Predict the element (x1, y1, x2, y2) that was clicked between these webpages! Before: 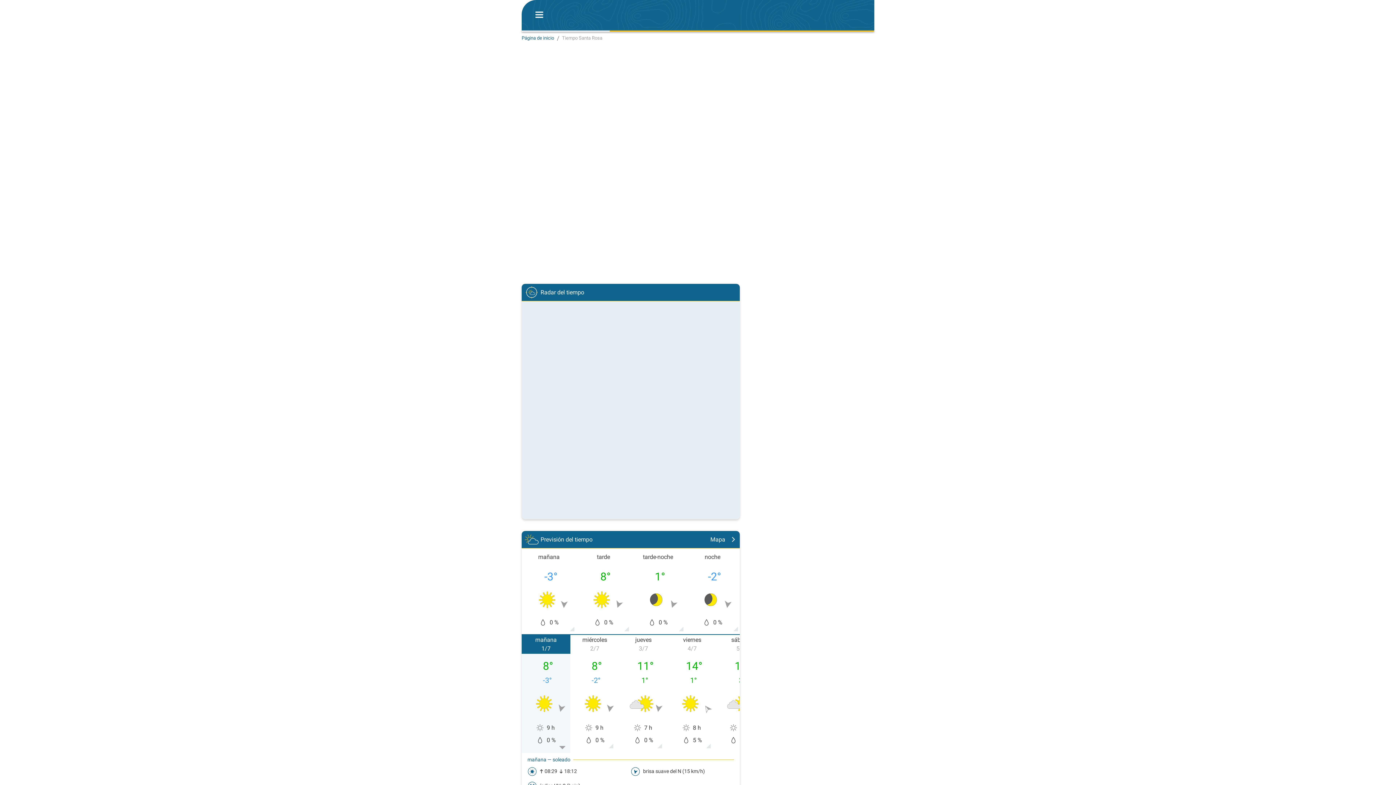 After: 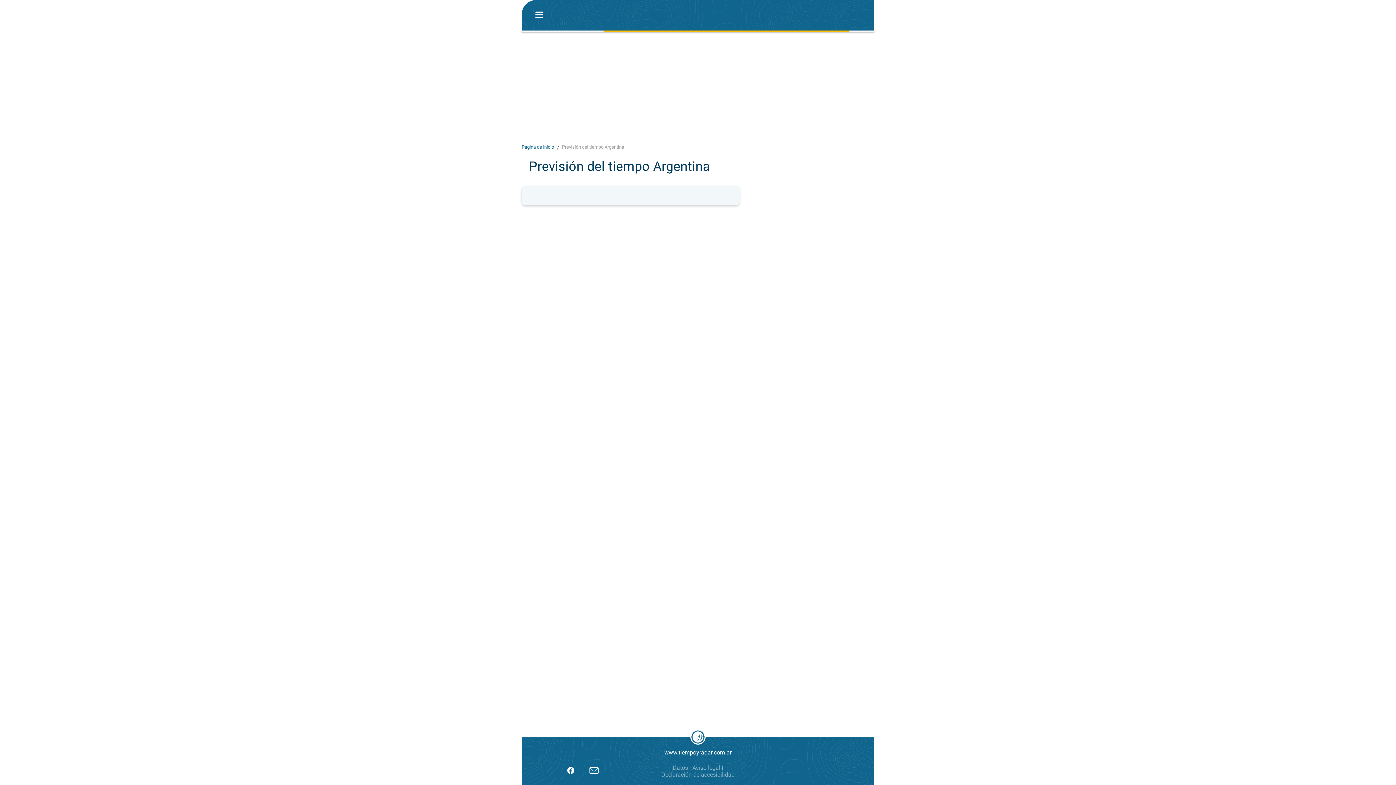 Action: bbox: (521, 531, 740, 548) label: Previsión del tiempo
Mapa